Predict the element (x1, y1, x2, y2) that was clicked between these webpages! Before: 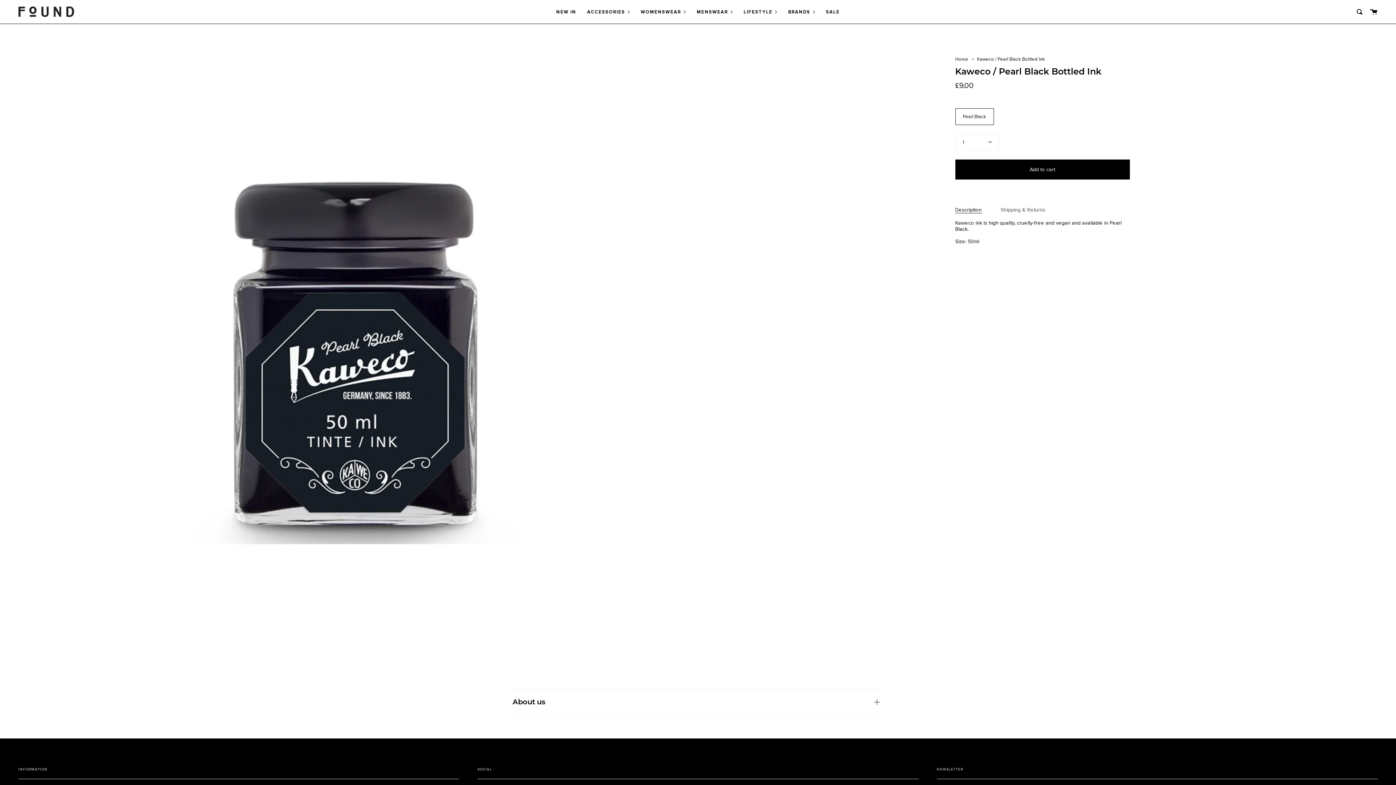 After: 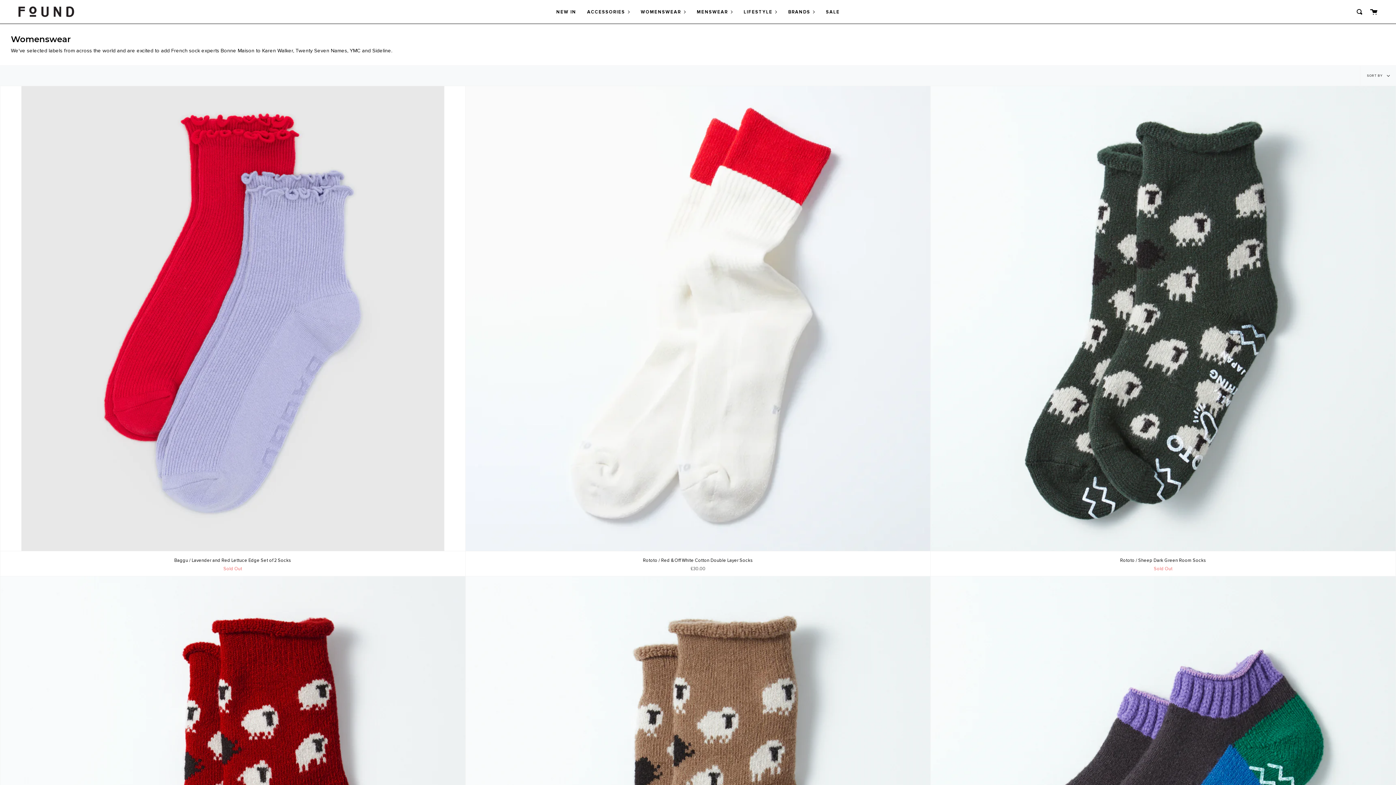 Action: label: WOMENSWEAR
WOMENSWEAR bbox: (635, 0, 691, 23)